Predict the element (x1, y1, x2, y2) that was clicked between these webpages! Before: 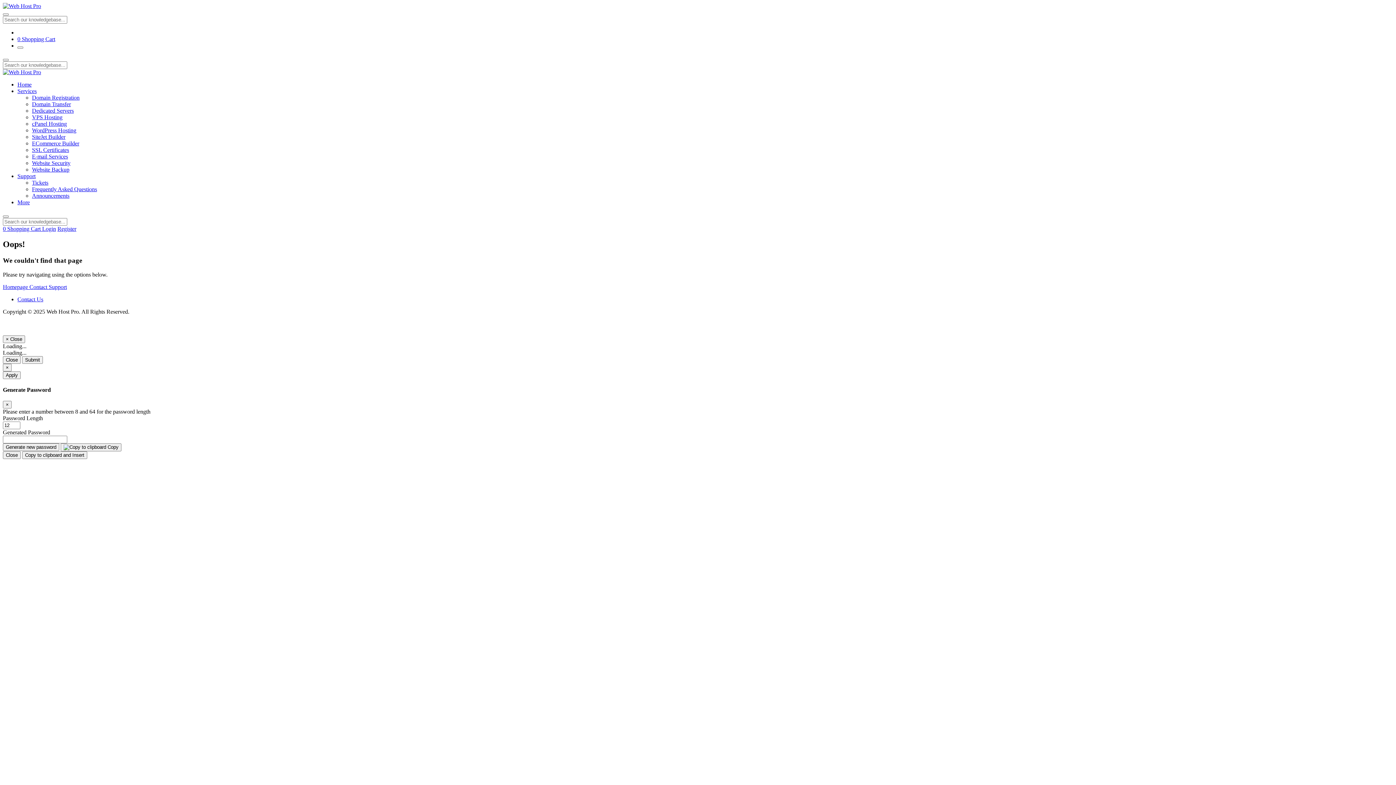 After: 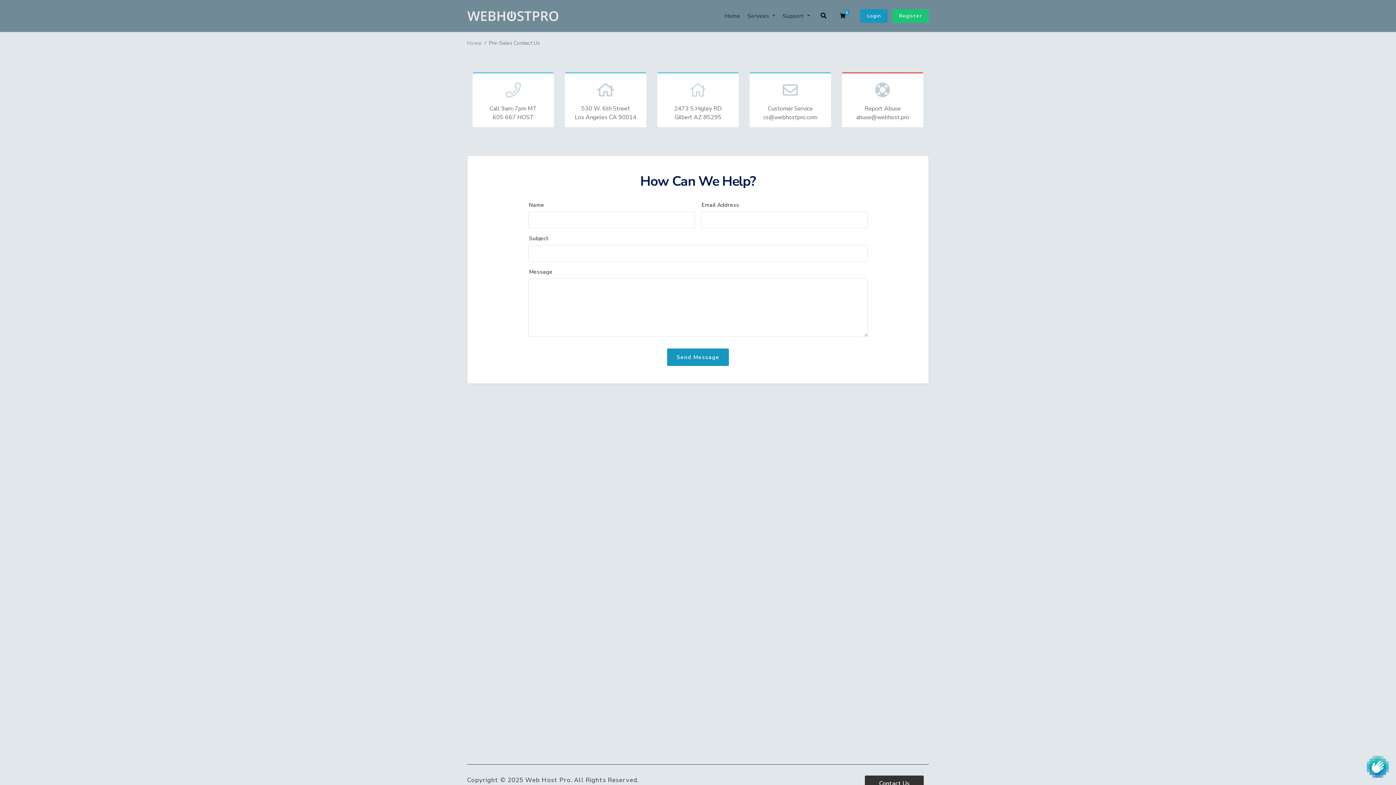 Action: bbox: (29, 283, 66, 290) label: Contact Support